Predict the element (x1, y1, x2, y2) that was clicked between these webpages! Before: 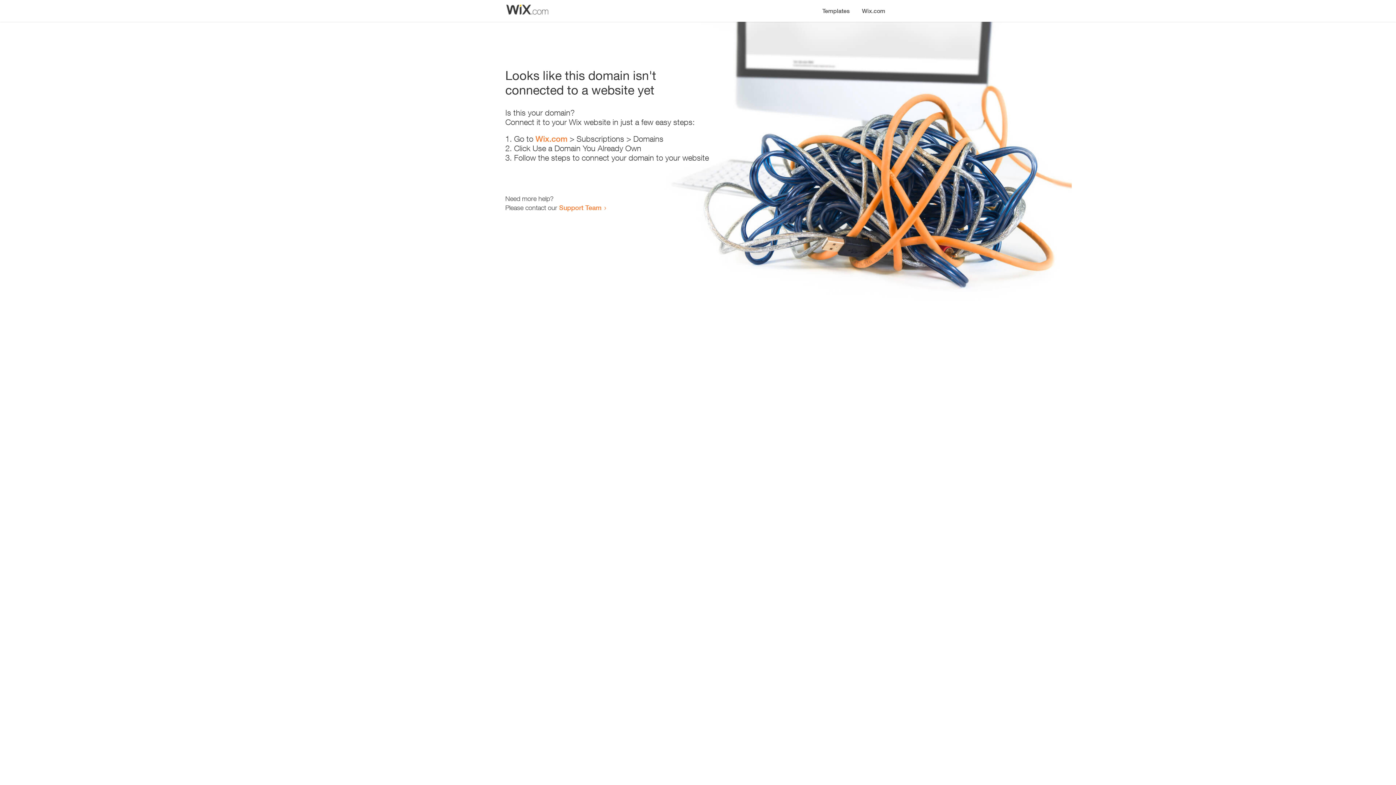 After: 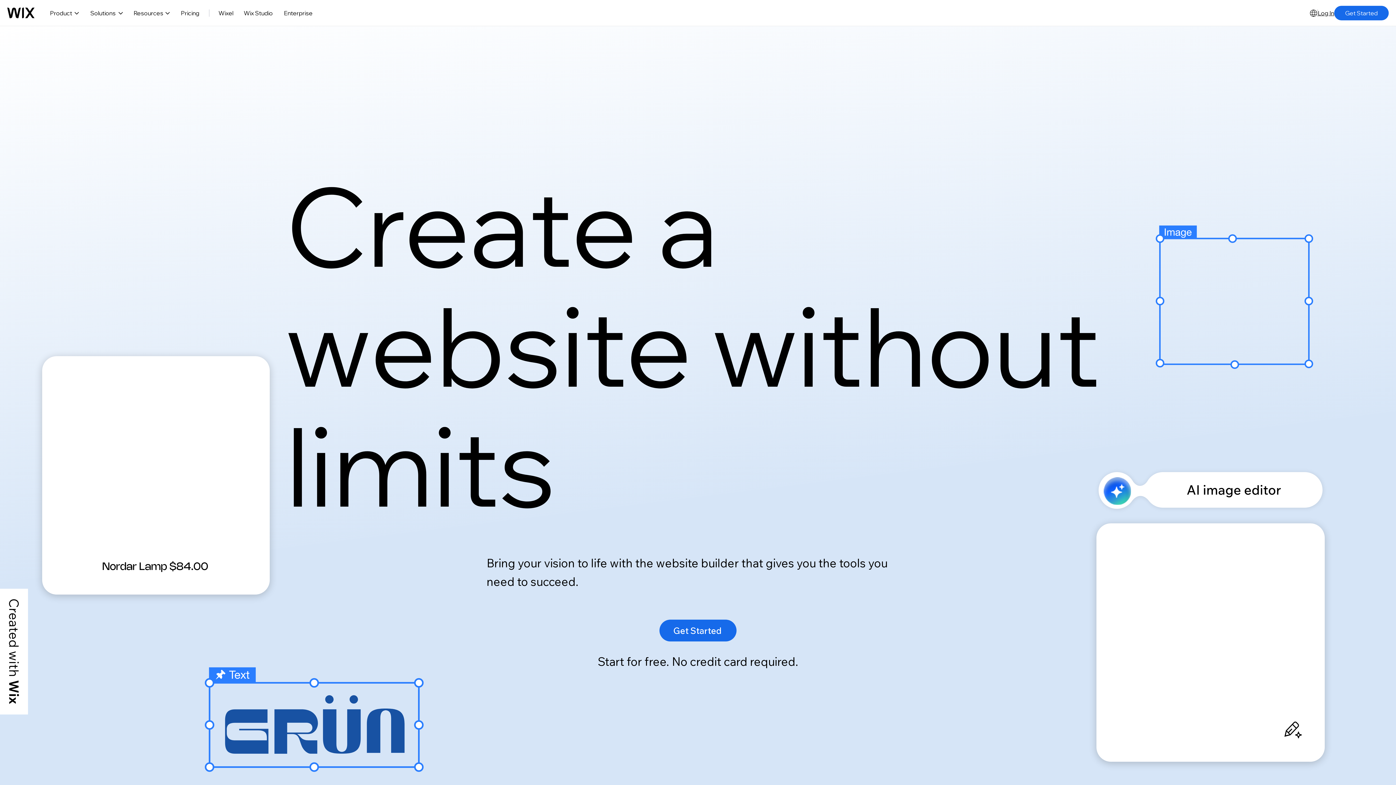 Action: bbox: (535, 134, 567, 143) label: Wix.com